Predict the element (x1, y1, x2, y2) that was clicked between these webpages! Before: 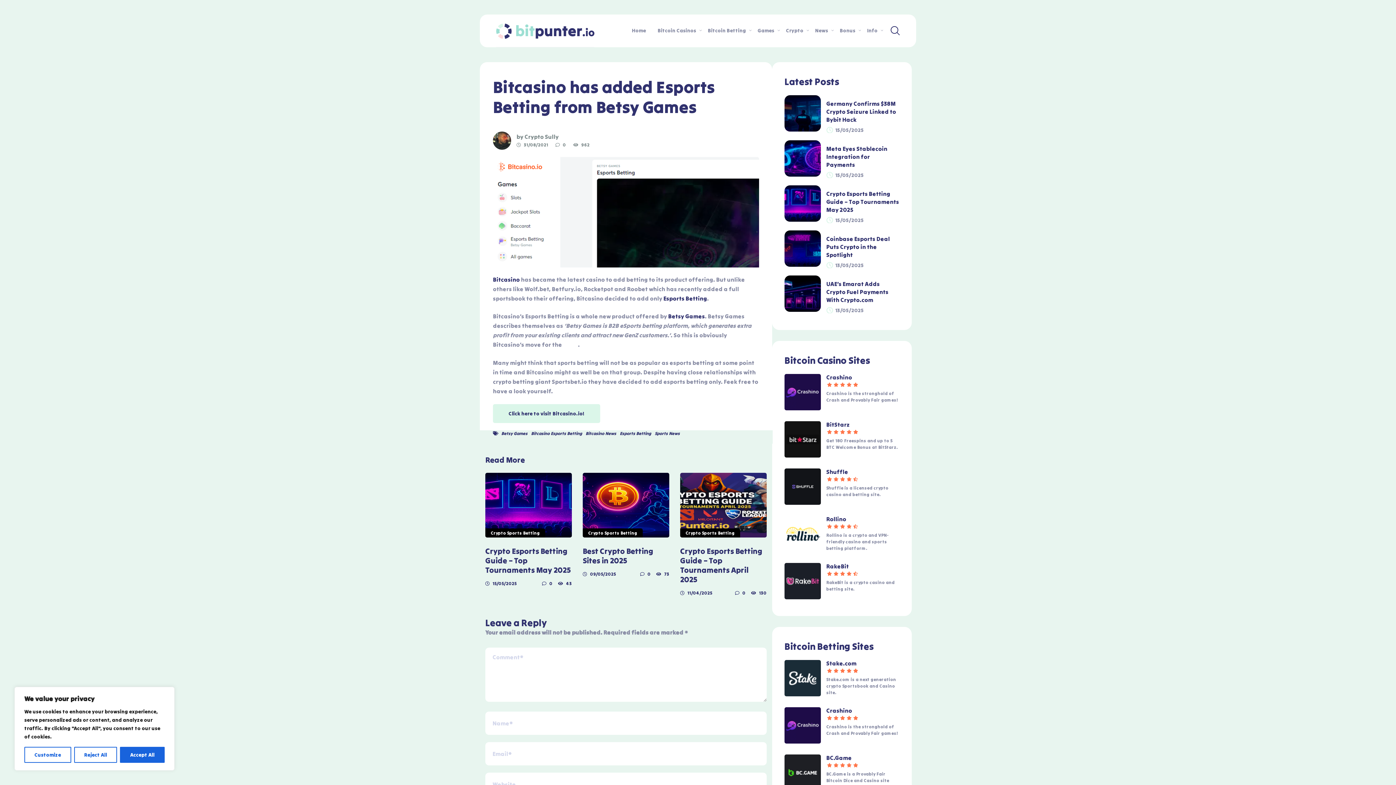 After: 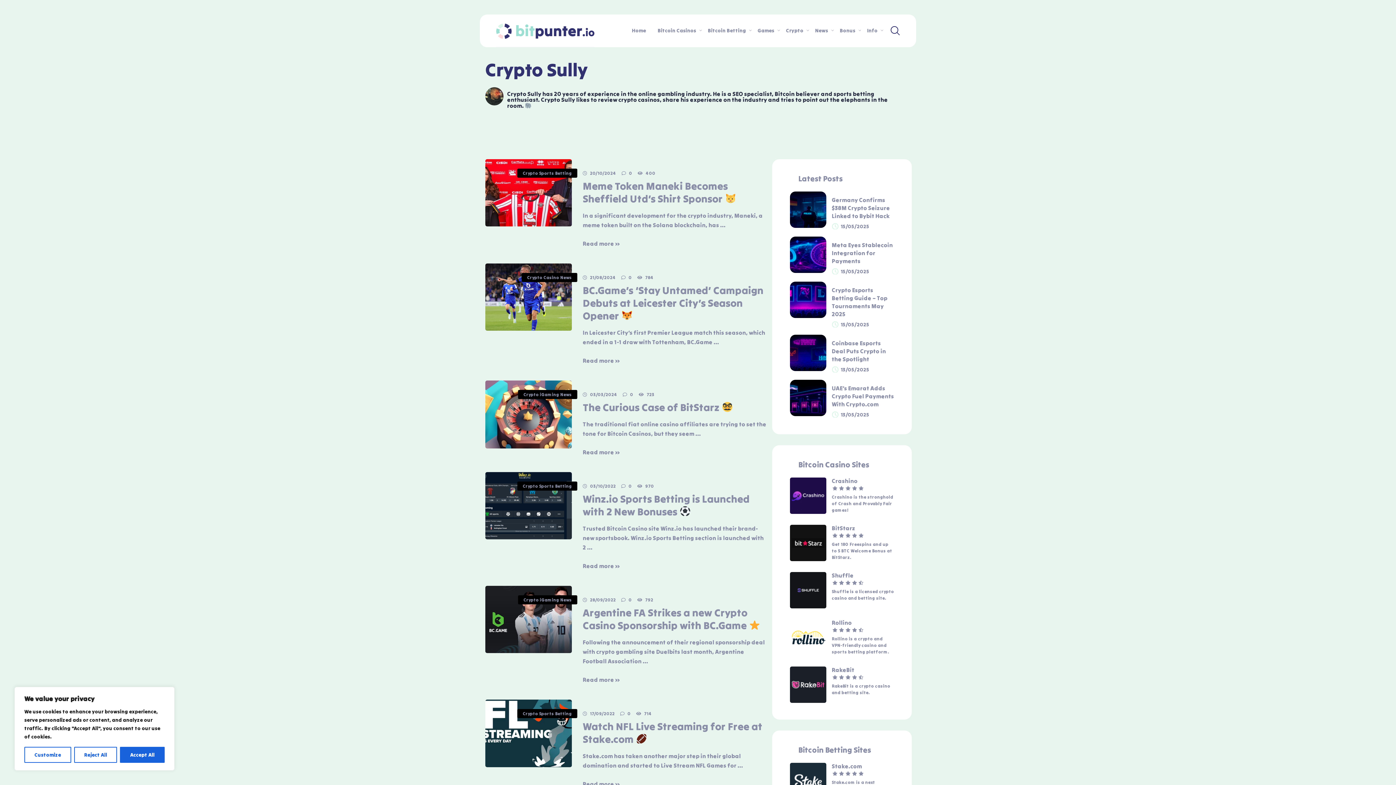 Action: label: Crypto Sully bbox: (524, 133, 558, 140)